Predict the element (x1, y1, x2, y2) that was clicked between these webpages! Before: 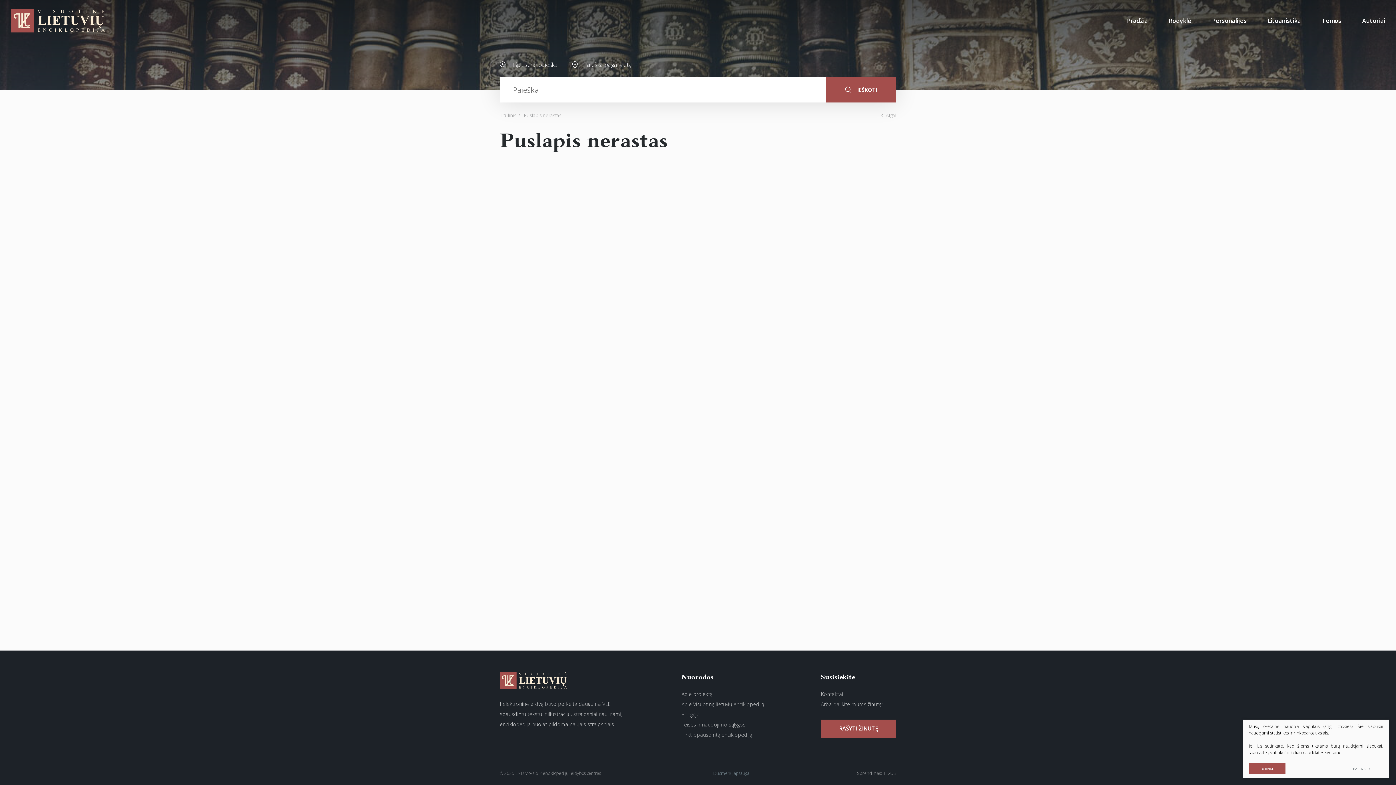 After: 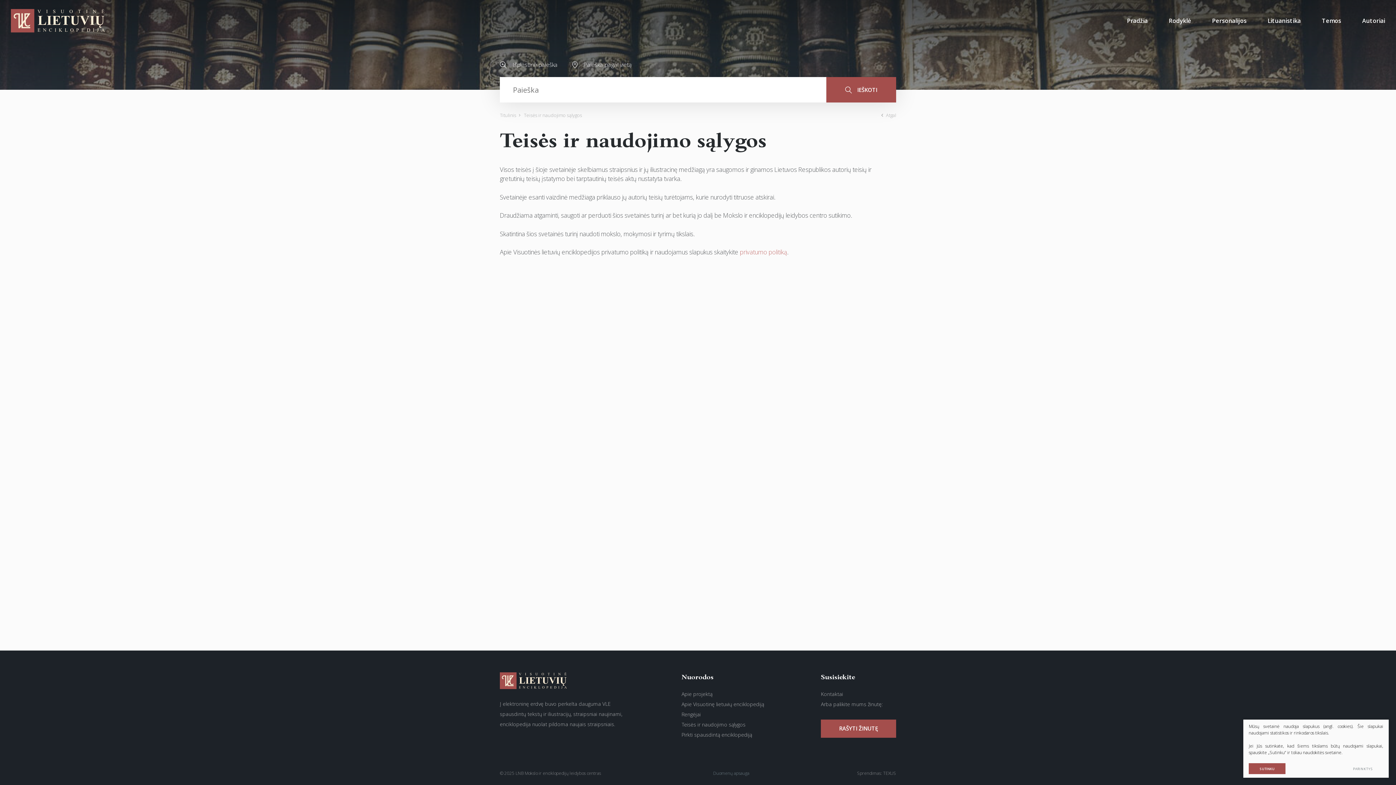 Action: label: Teisės ir naudojimo sąlygos bbox: (681, 721, 745, 728)